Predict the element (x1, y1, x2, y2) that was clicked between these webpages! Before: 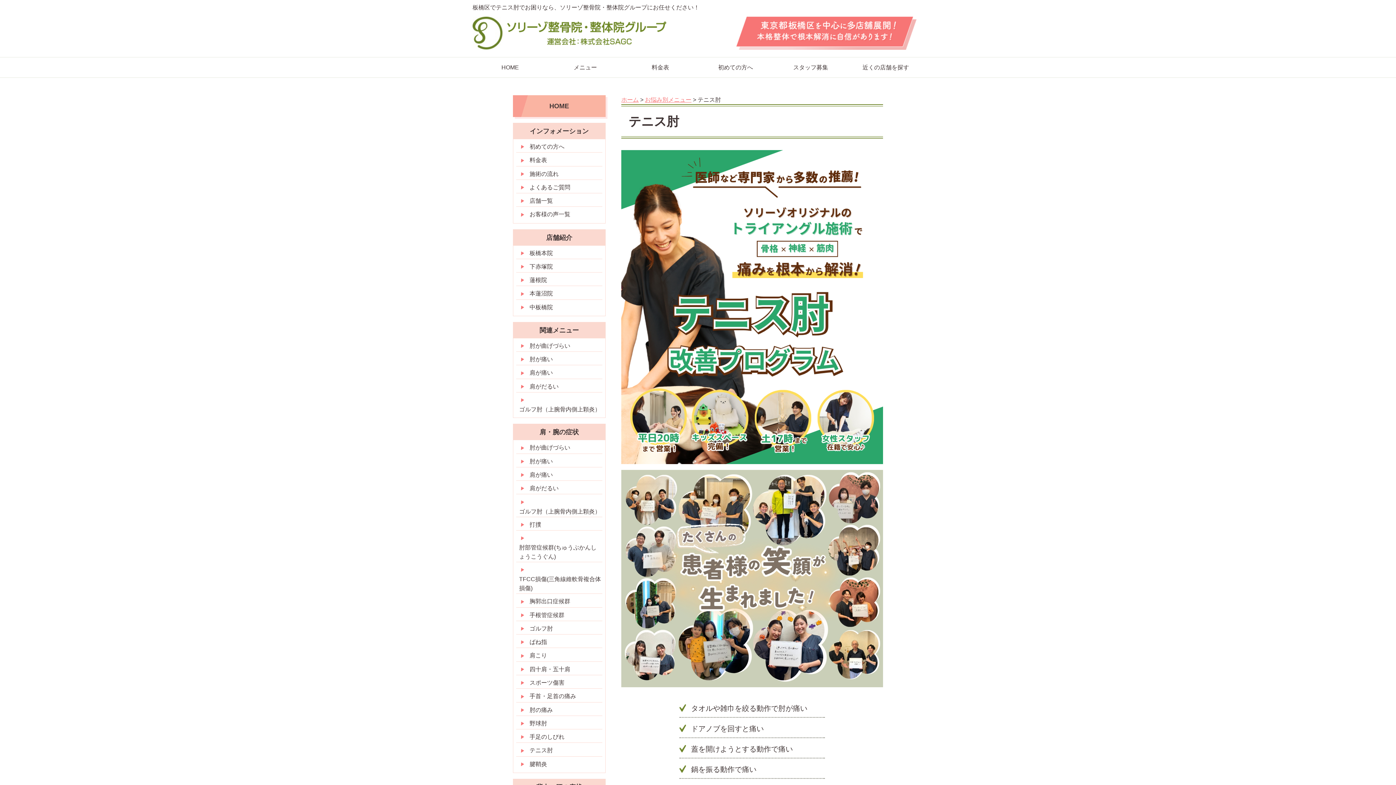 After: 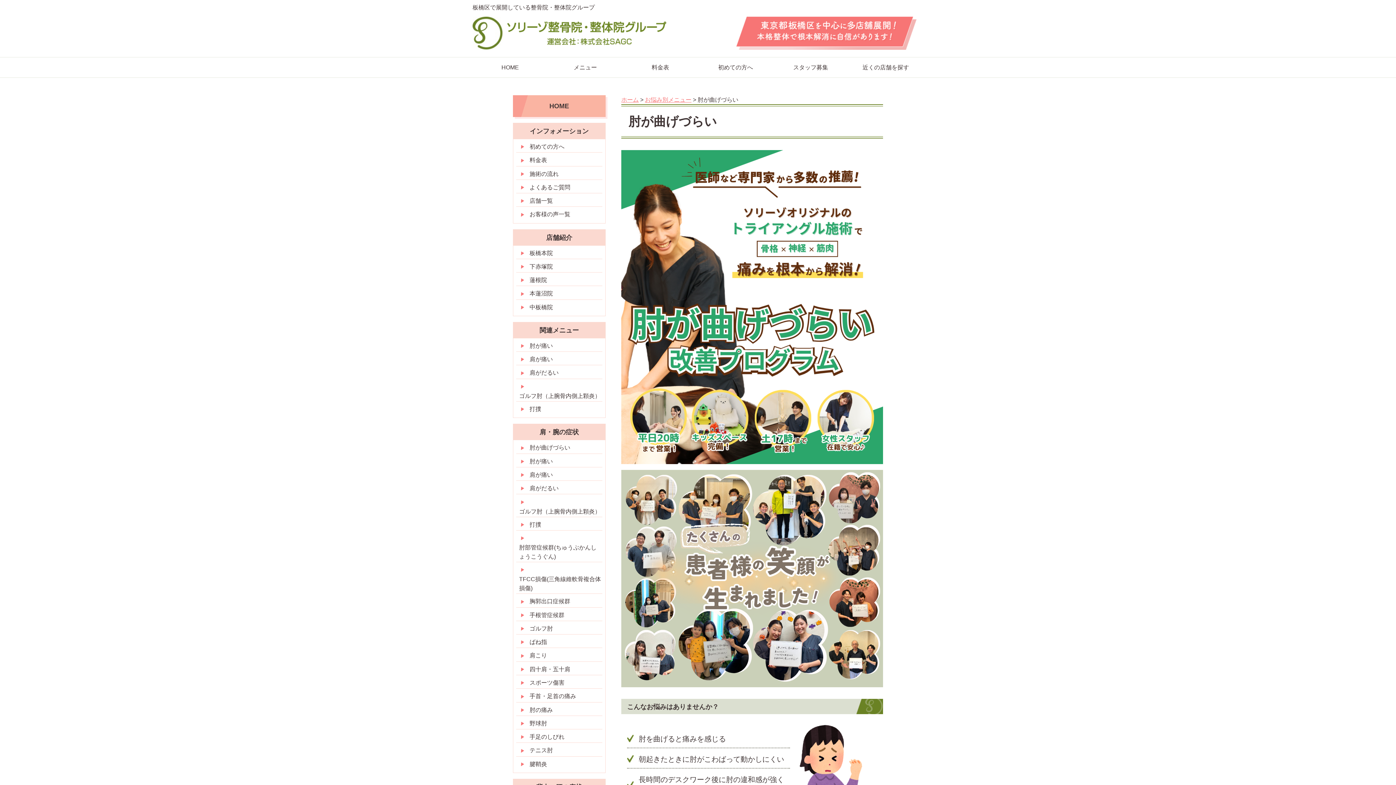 Action: label: 肘が曲げづらい bbox: (529, 341, 570, 350)